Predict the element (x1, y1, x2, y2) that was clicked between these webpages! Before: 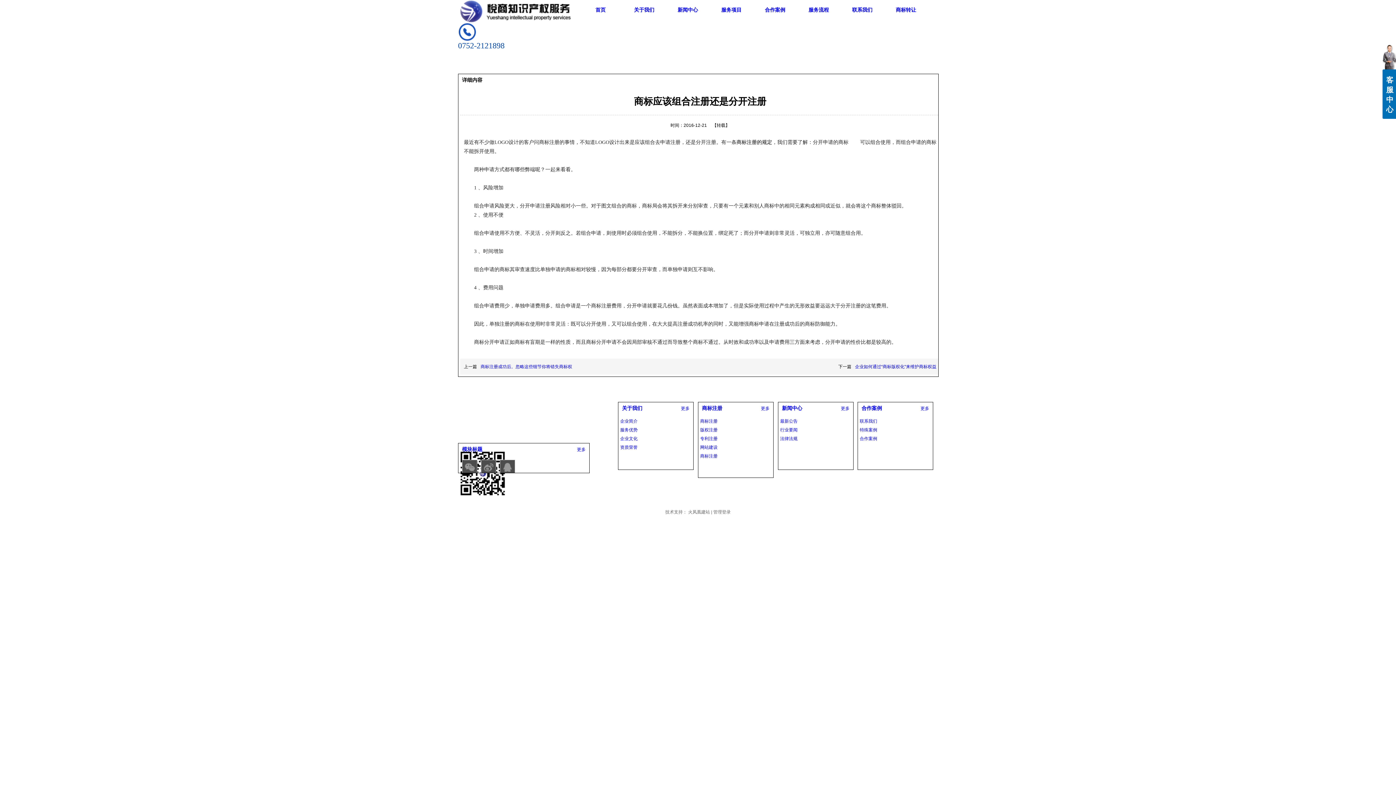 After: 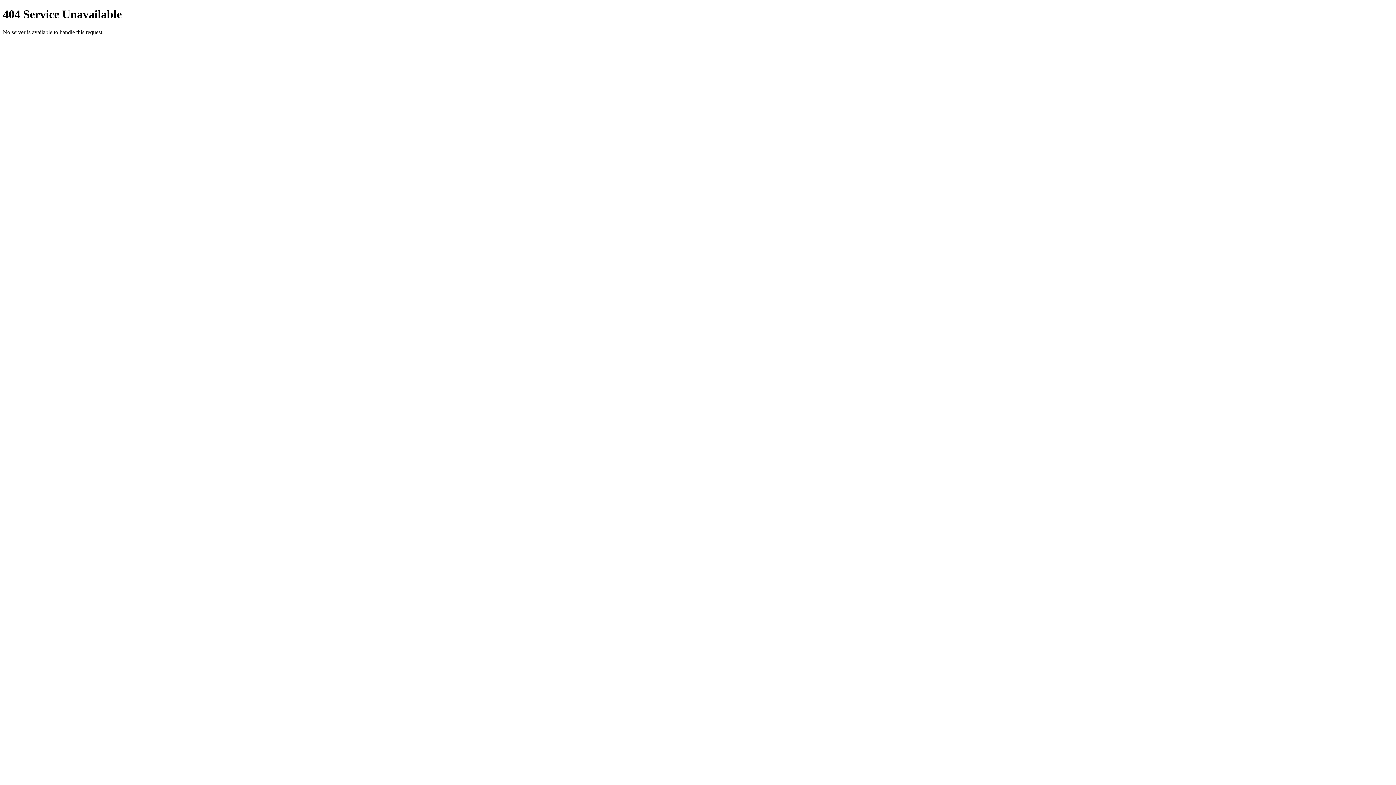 Action: bbox: (841, 406, 849, 410) label: 更多